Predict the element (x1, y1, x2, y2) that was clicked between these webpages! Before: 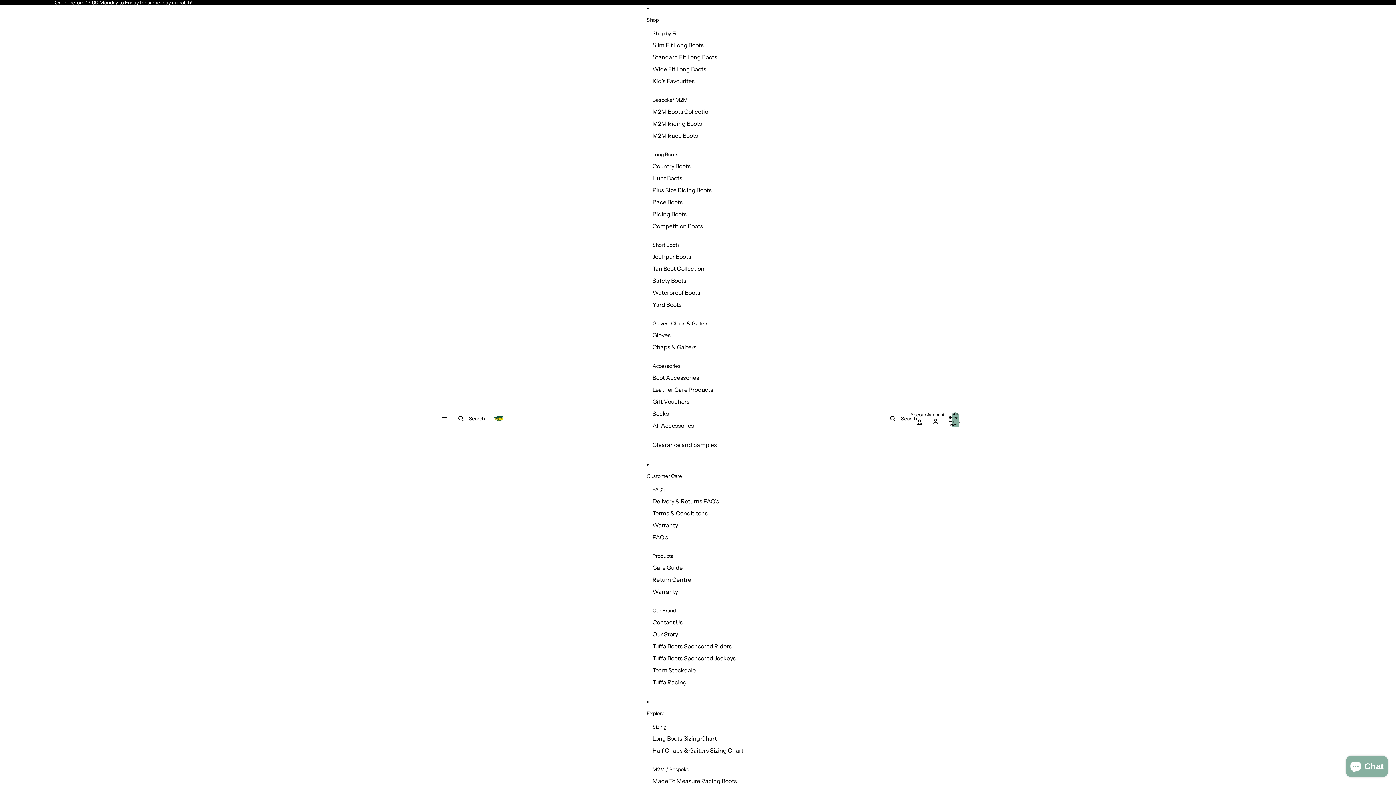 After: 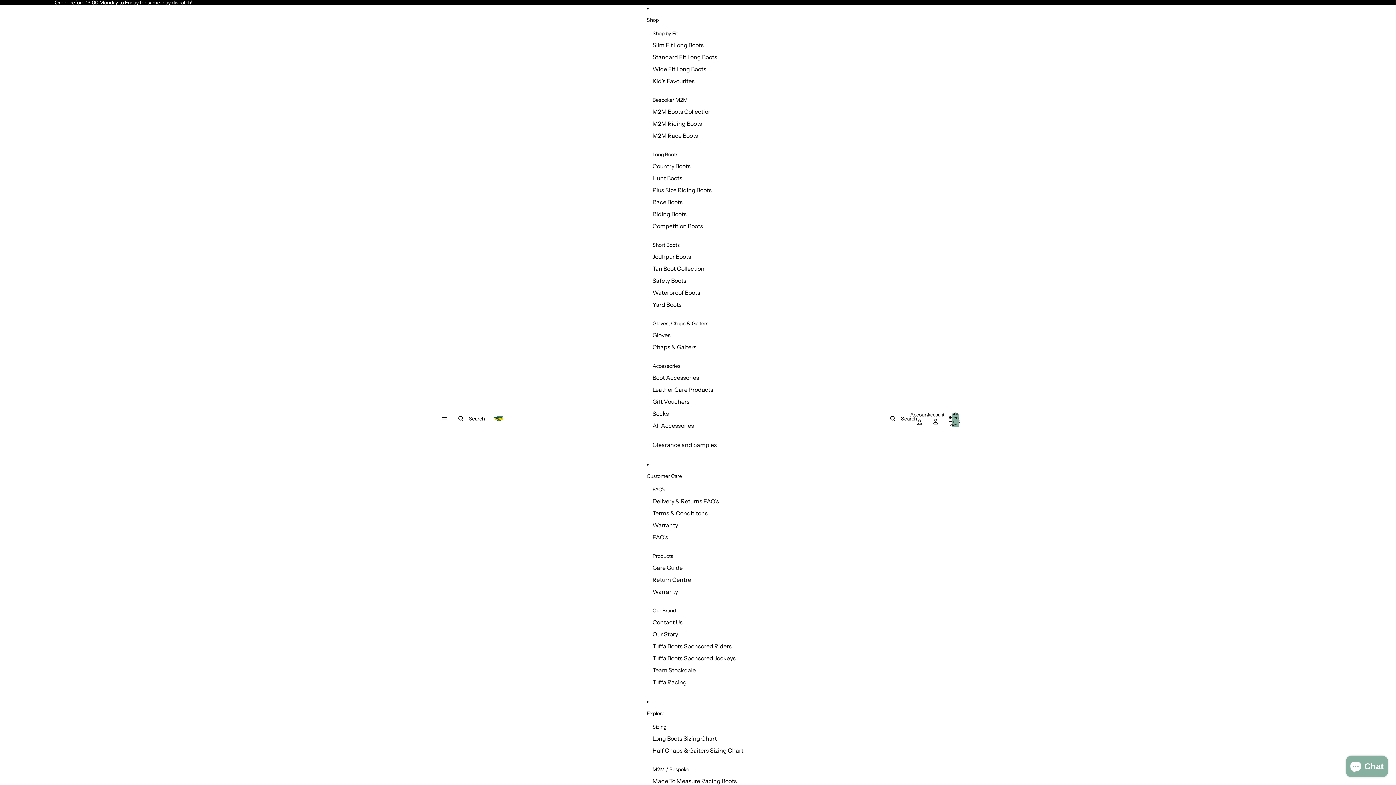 Action: label: Tuffa Boots Sponsored Riders bbox: (652, 640, 732, 652)